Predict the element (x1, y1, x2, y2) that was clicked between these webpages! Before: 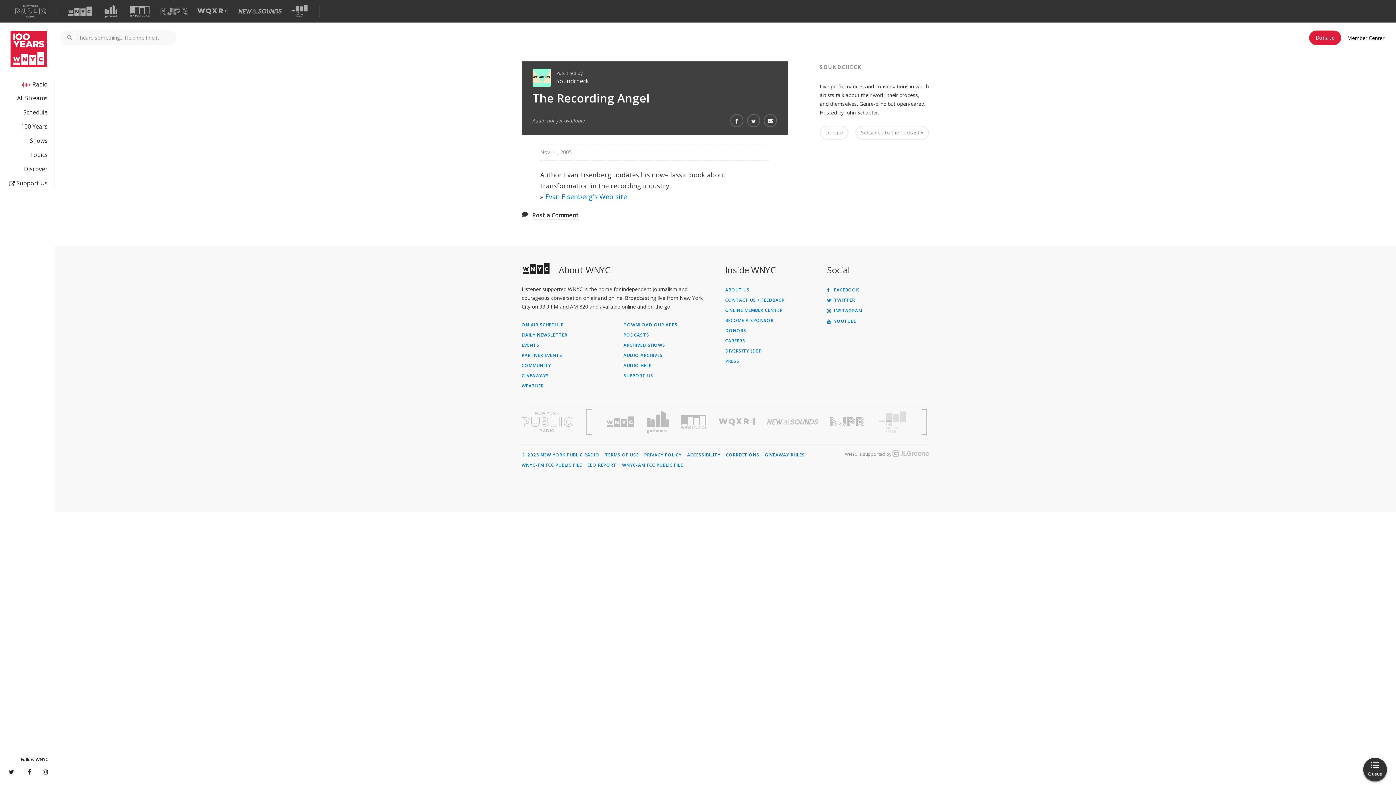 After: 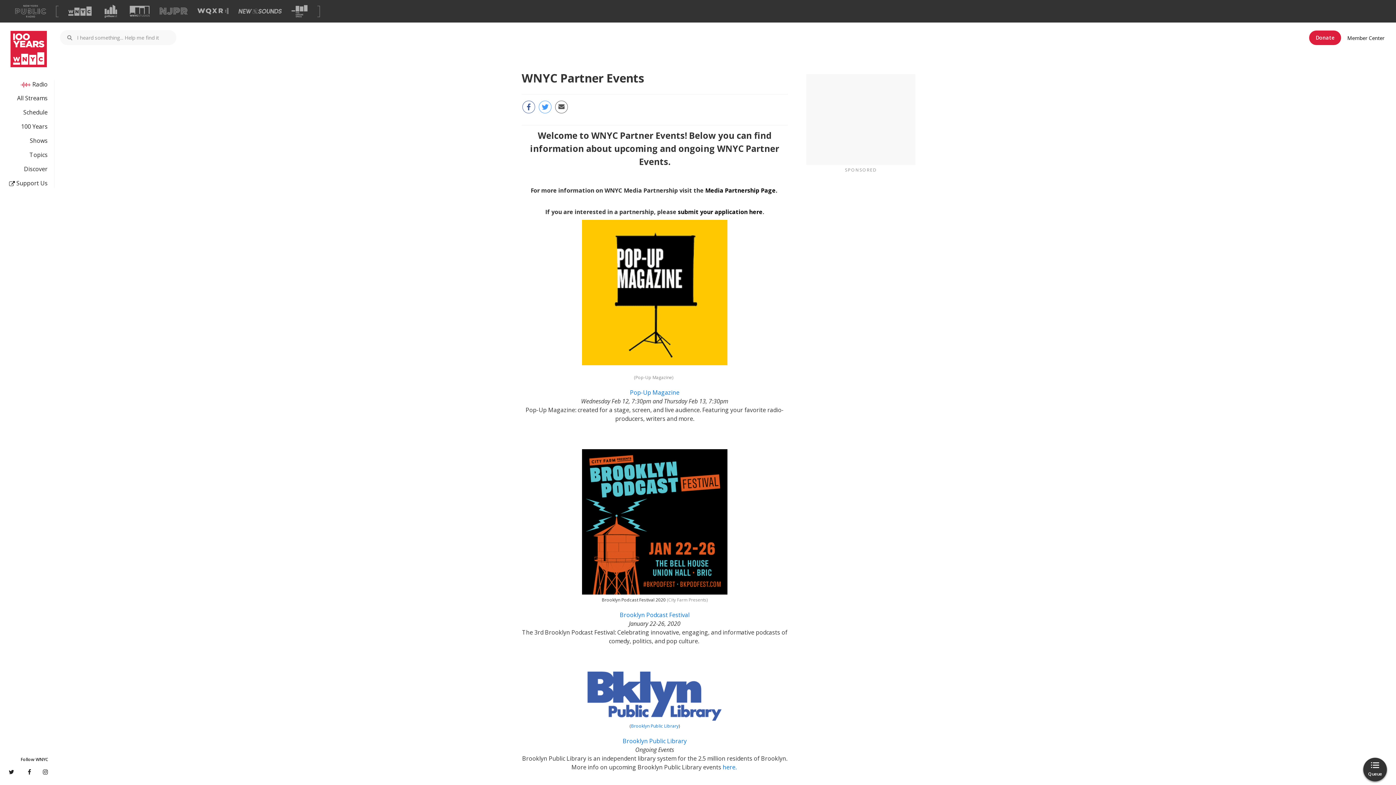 Action: label: PARTNER EVENTS bbox: (521, 353, 623, 357)